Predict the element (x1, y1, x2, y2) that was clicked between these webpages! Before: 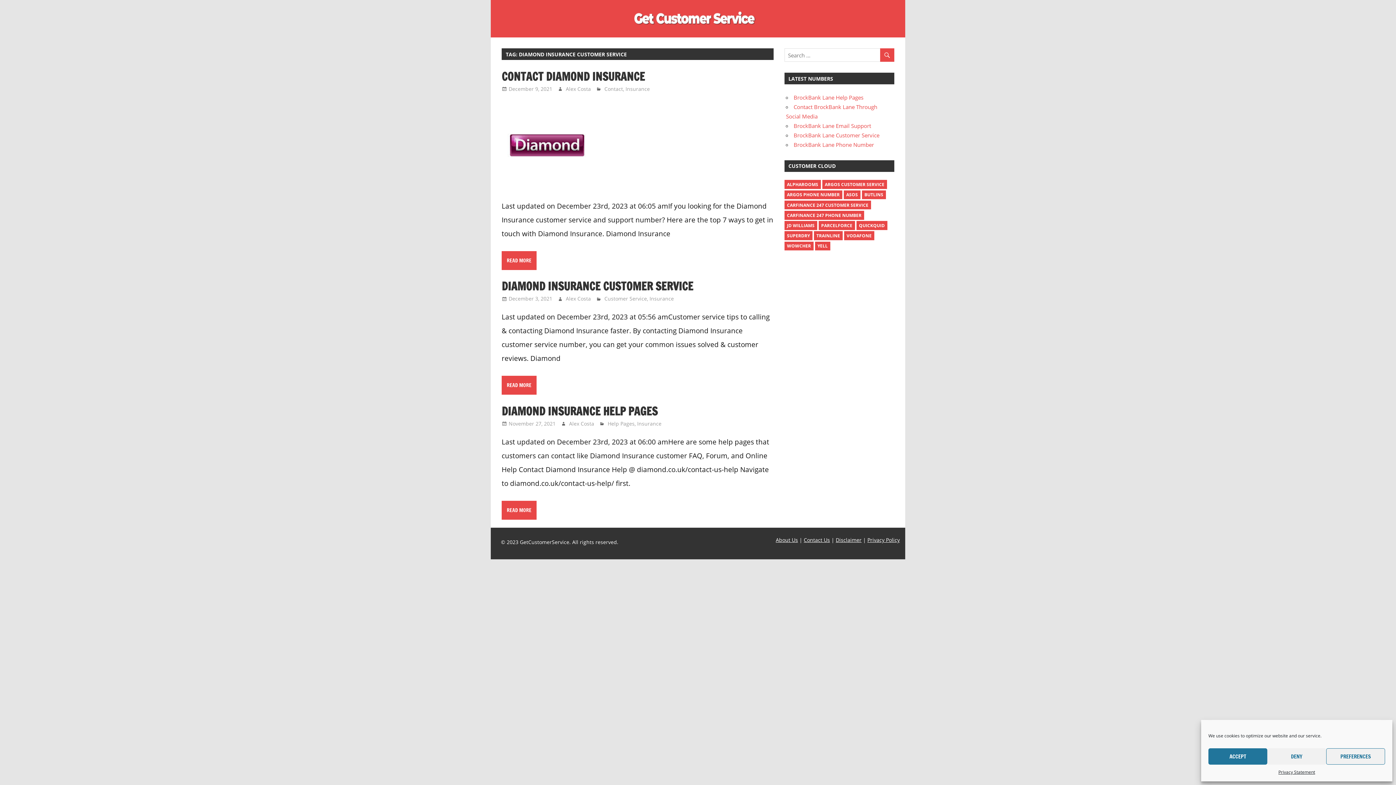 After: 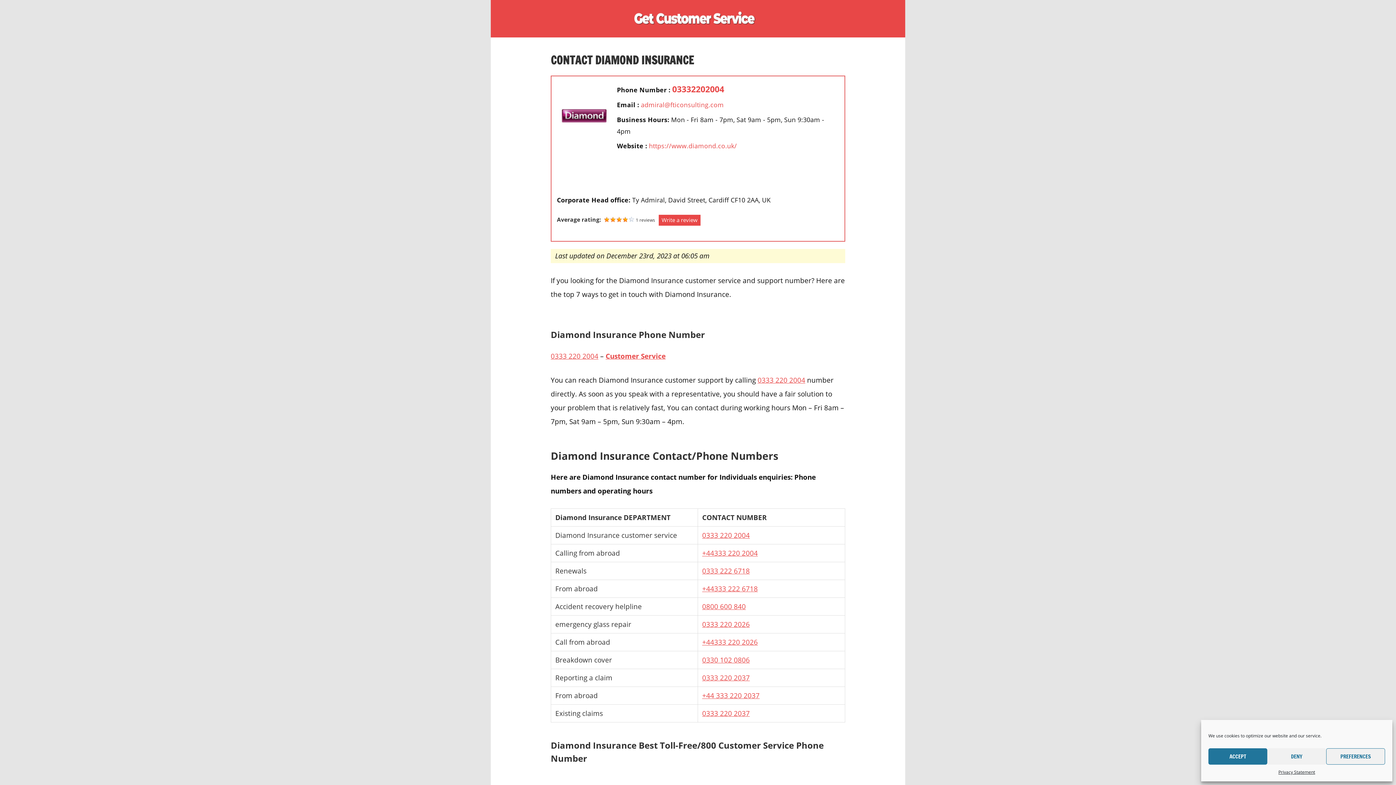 Action: bbox: (501, 251, 536, 270) label: READ MORE